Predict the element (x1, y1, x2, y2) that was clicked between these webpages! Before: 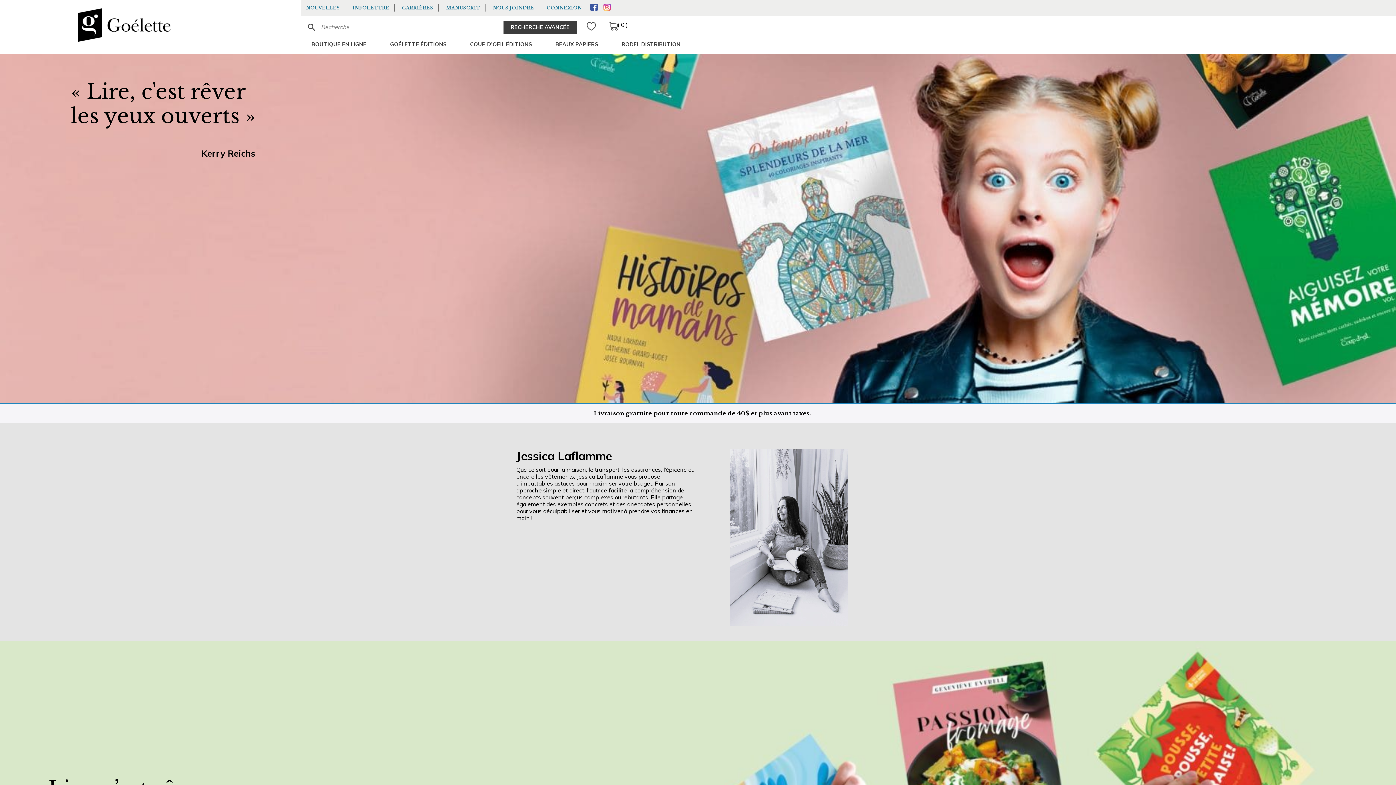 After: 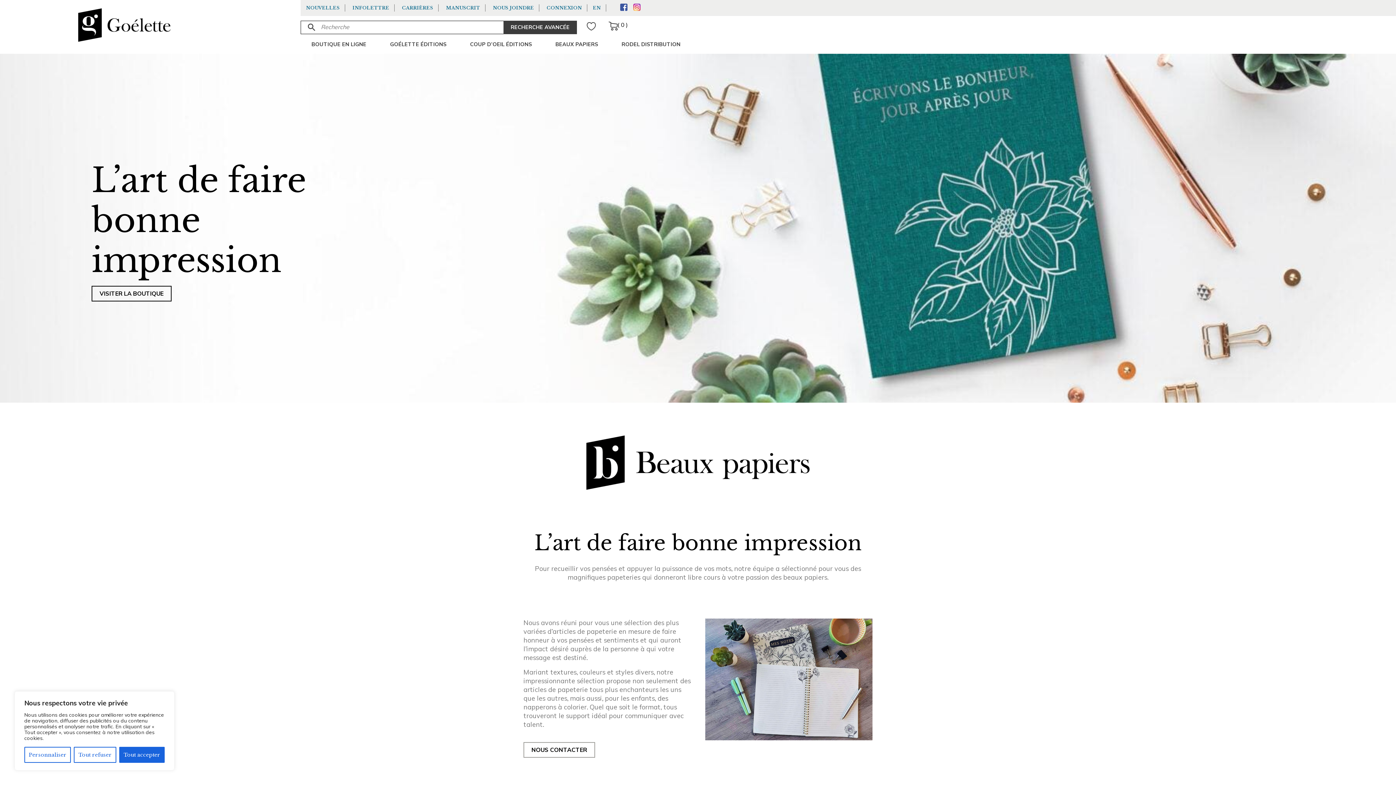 Action: bbox: (544, 37, 609, 51) label: BEAUX PAPIERS